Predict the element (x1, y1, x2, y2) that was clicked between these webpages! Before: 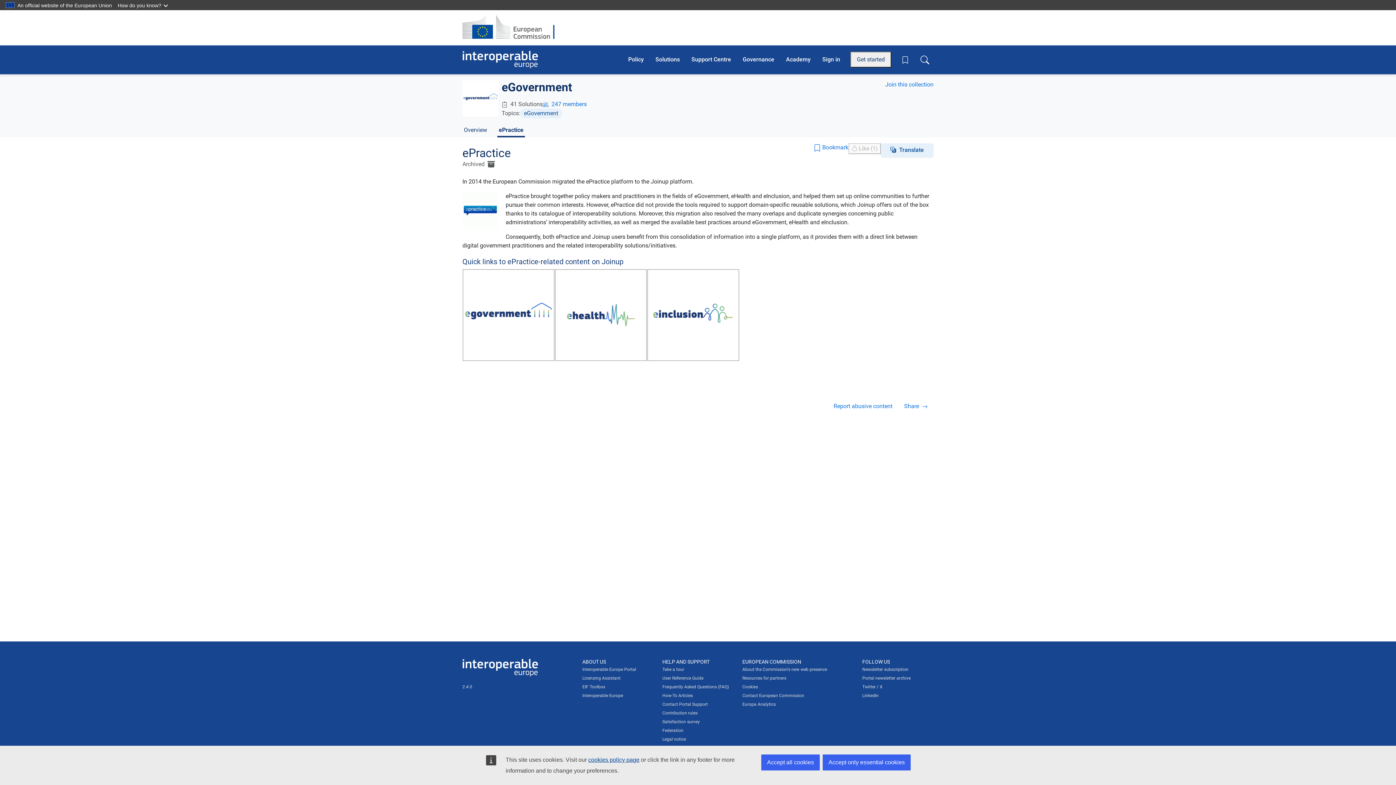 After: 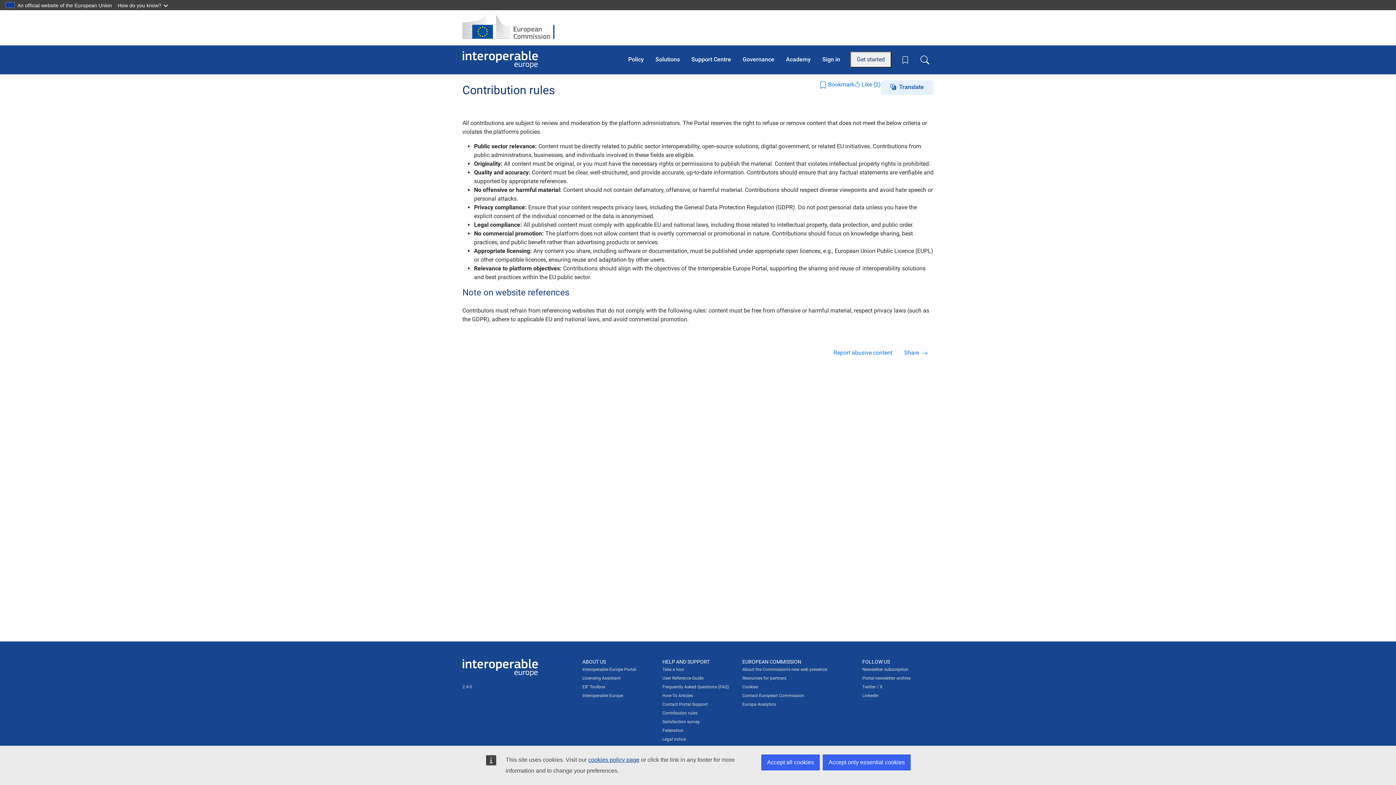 Action: label: Contribution rules bbox: (662, 709, 697, 717)